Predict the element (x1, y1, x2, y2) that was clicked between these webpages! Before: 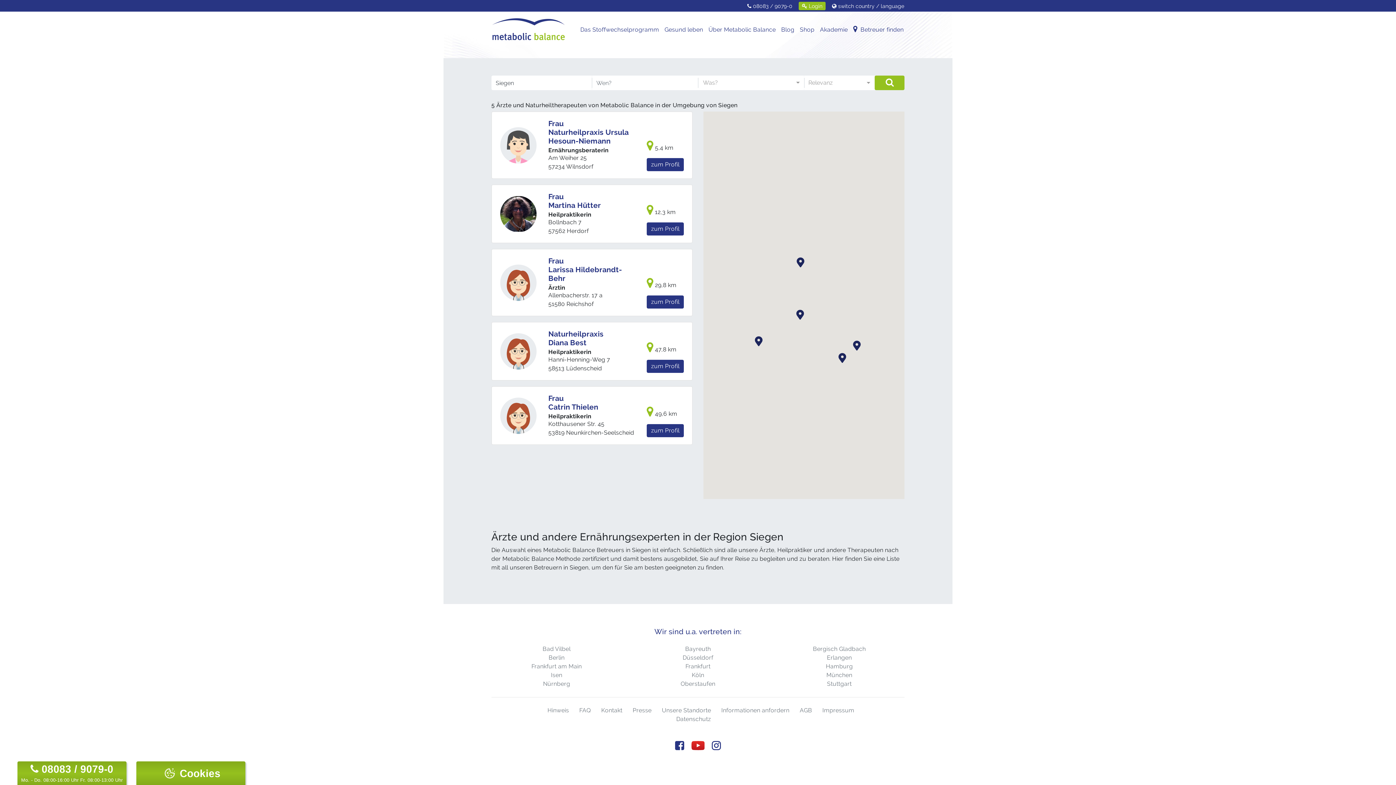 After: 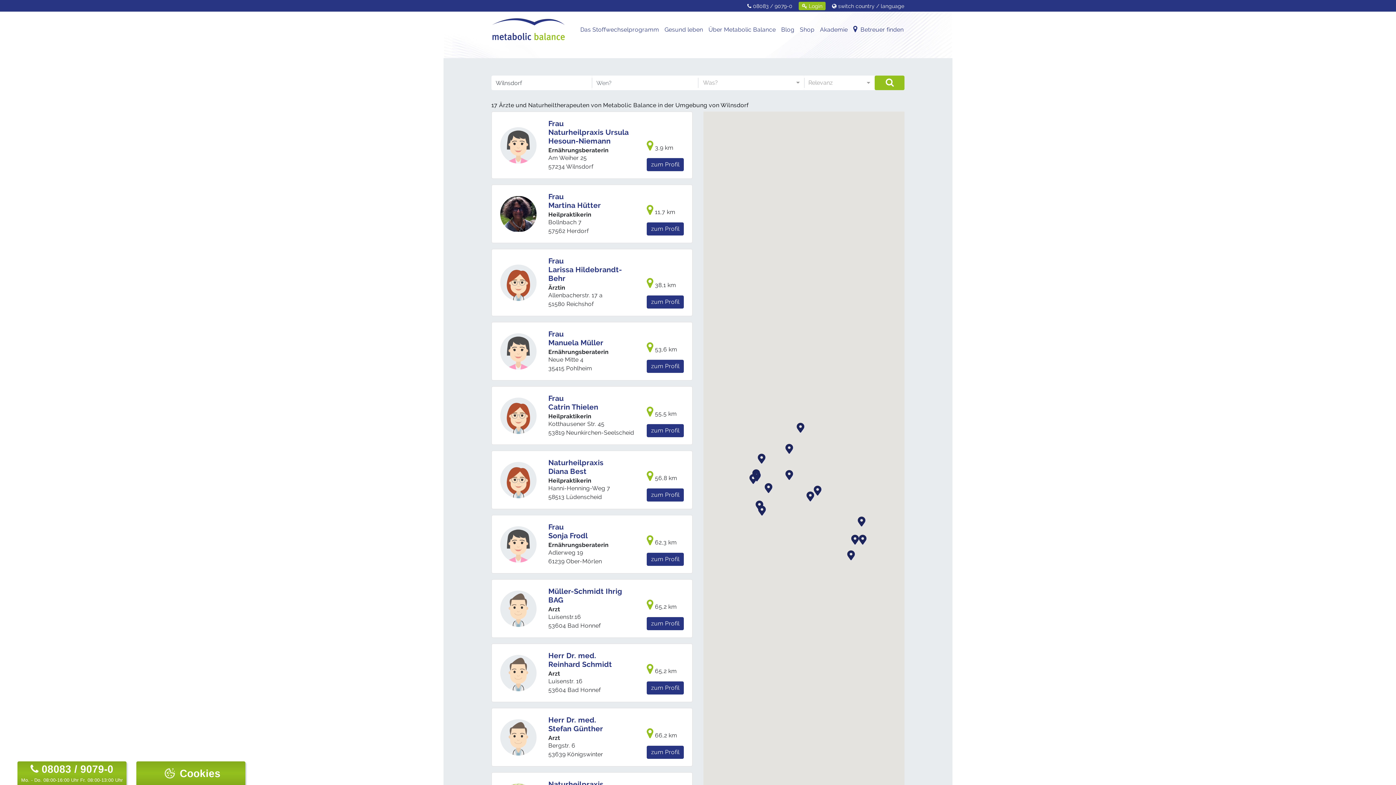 Action: bbox: (548, 163, 564, 170) label: 57234